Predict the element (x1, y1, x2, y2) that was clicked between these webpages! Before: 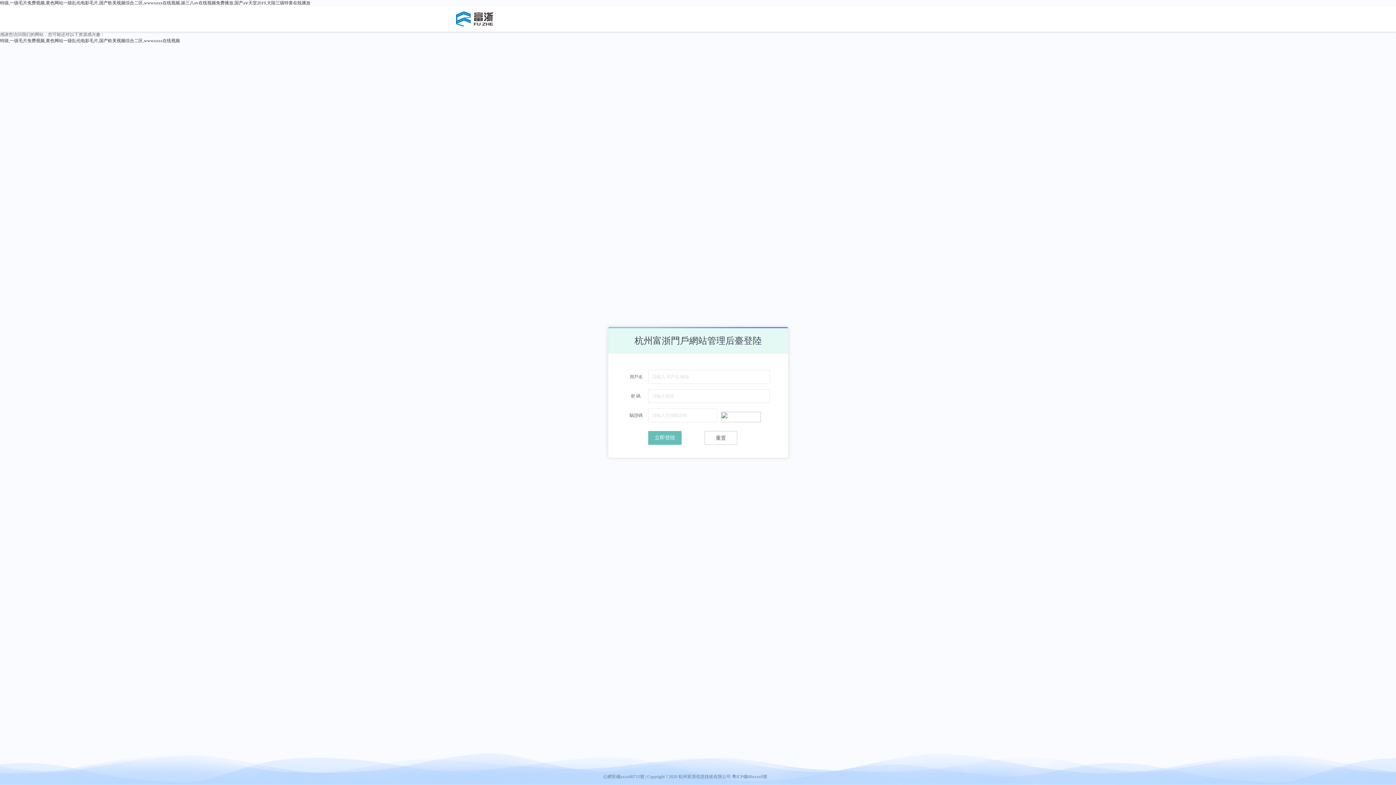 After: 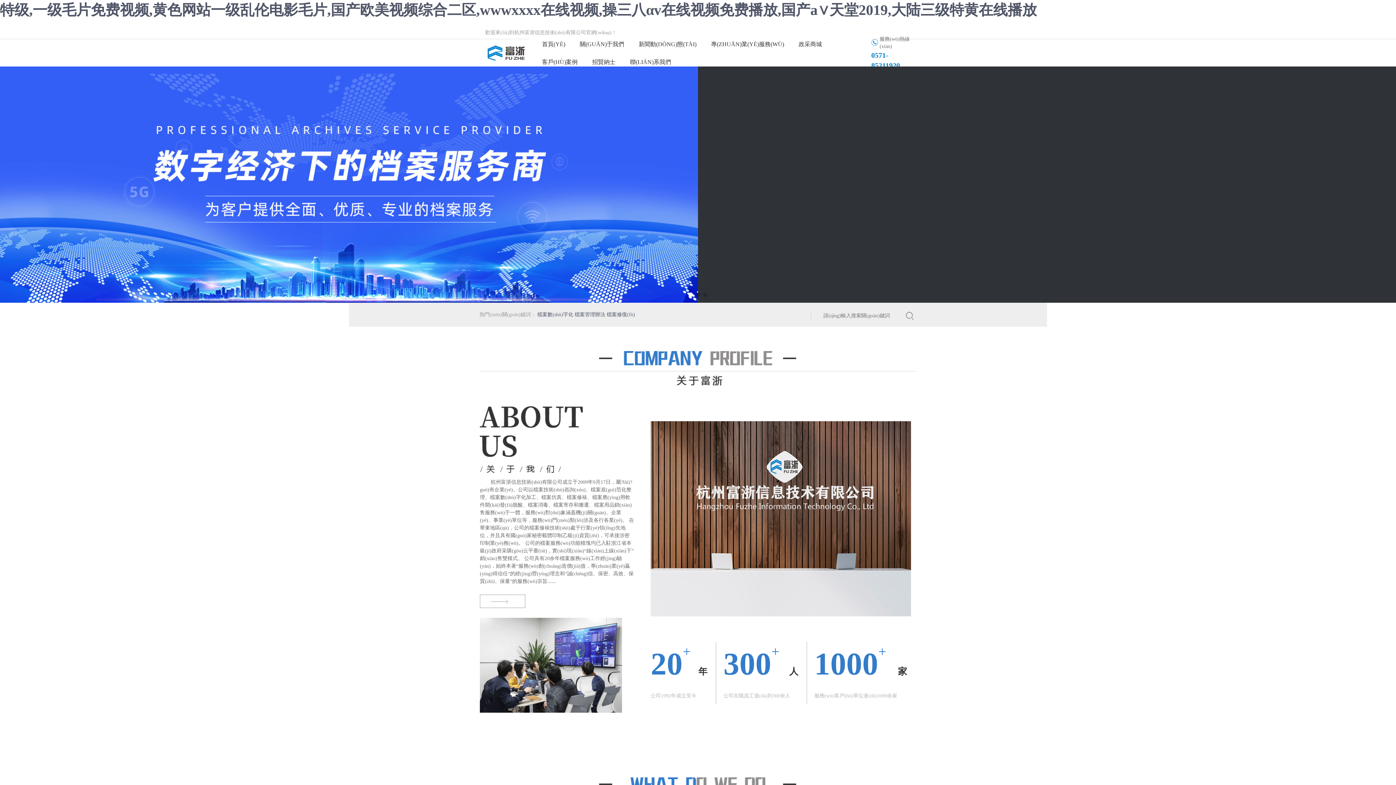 Action: bbox: (0, 0, 310, 5) label: 特级,一级毛片免费视频,黄色网站一级乱伦电影毛片,国产欧美视频综合二区,wwwxxxx在线视频,操三八αv在线视频免费播放,国产а∨天堂2019,大陆三级特黄在线播放